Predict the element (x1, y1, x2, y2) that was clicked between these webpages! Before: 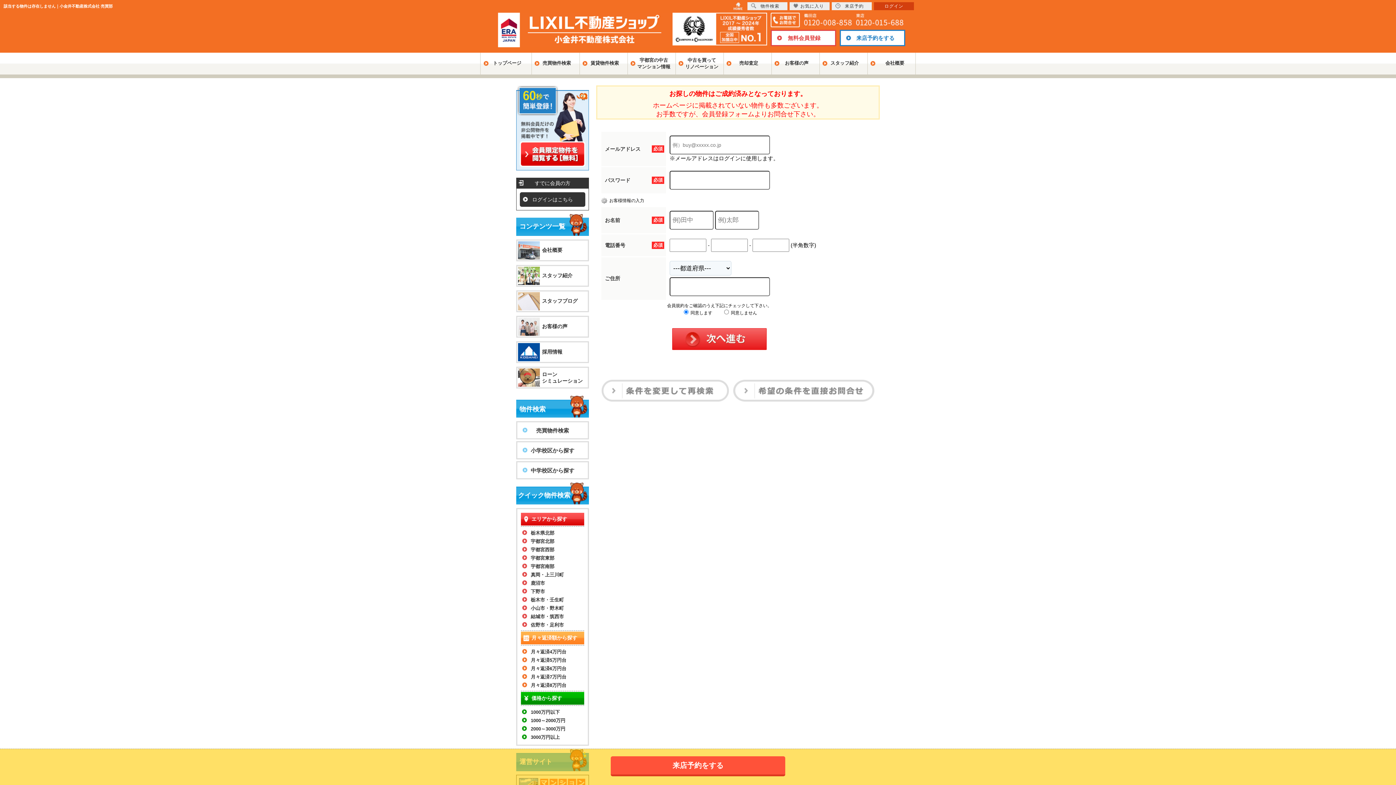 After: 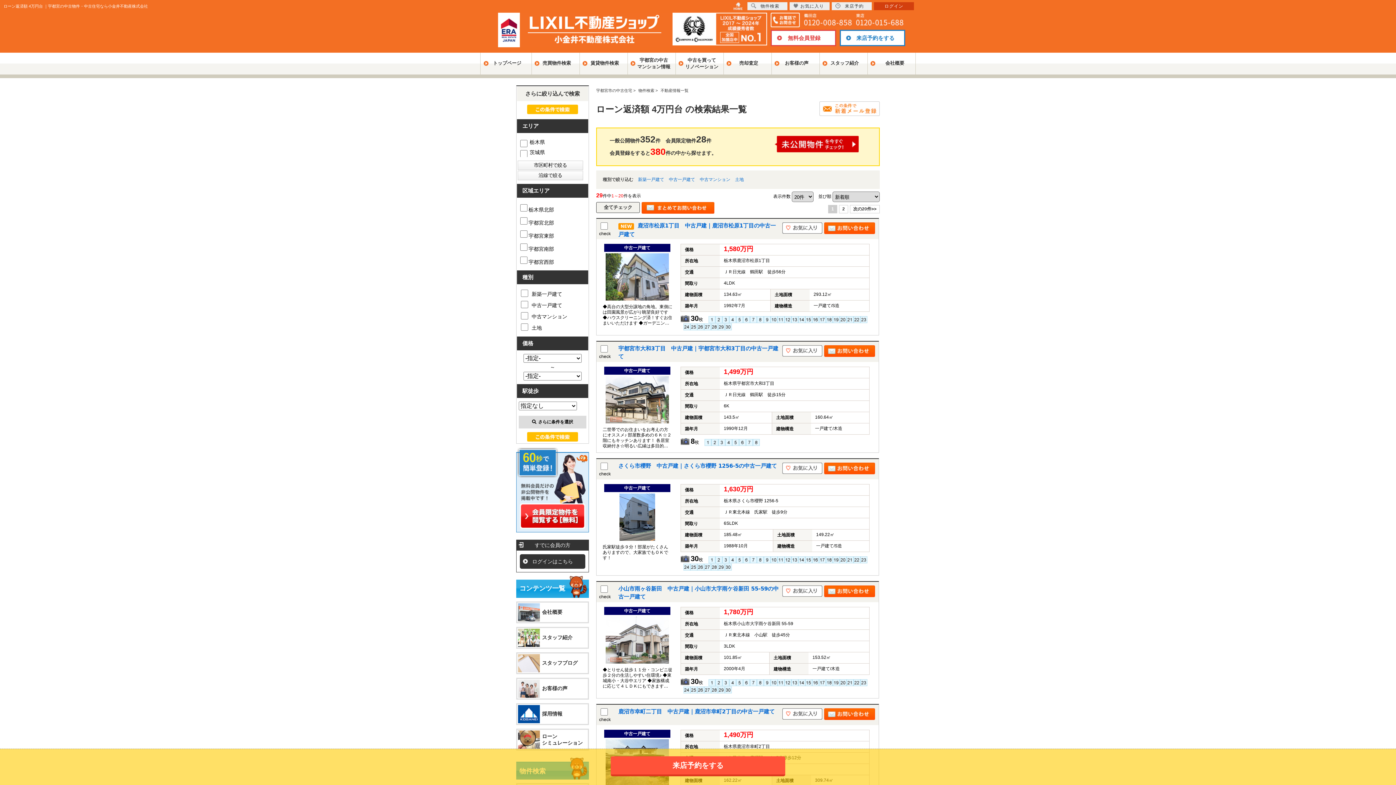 Action: bbox: (521, 647, 584, 656) label: 月々返済4万円台